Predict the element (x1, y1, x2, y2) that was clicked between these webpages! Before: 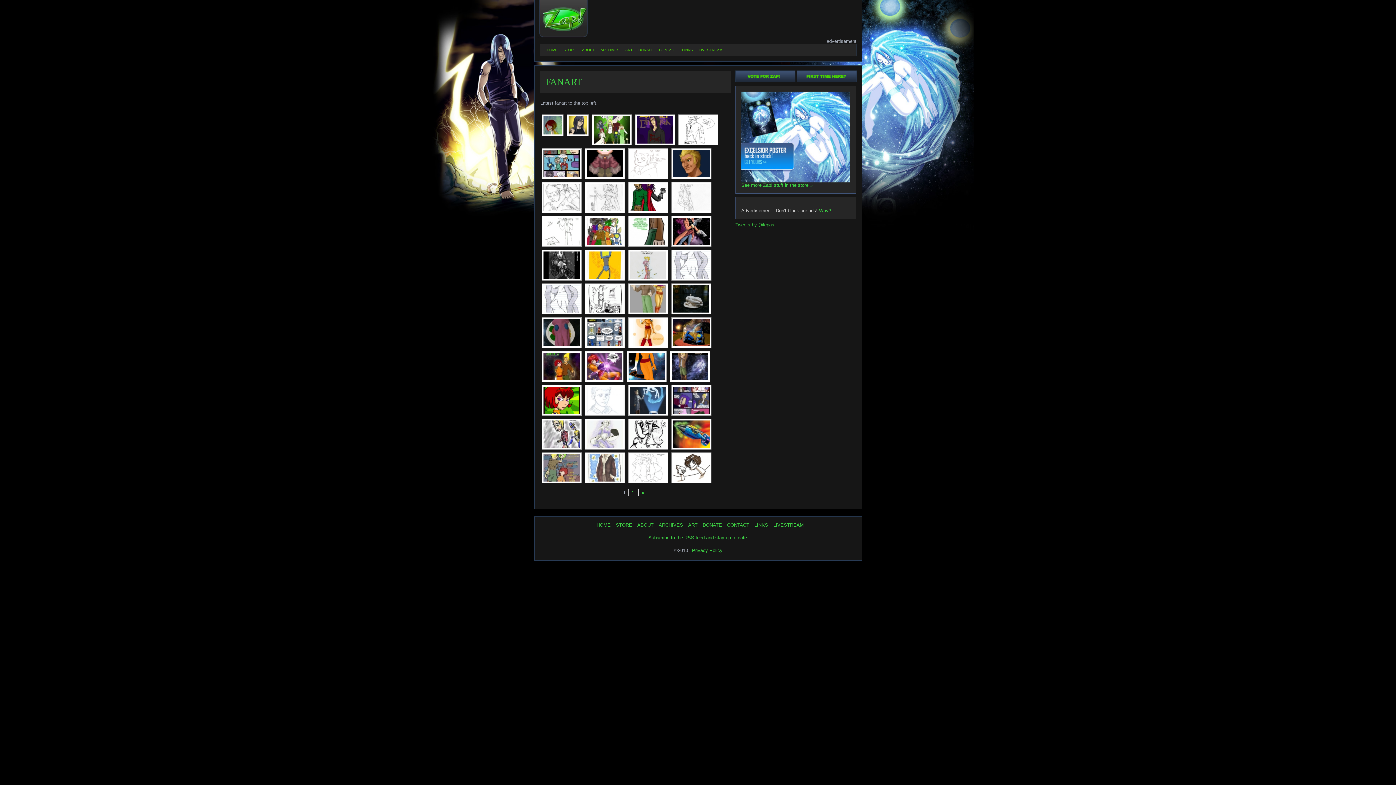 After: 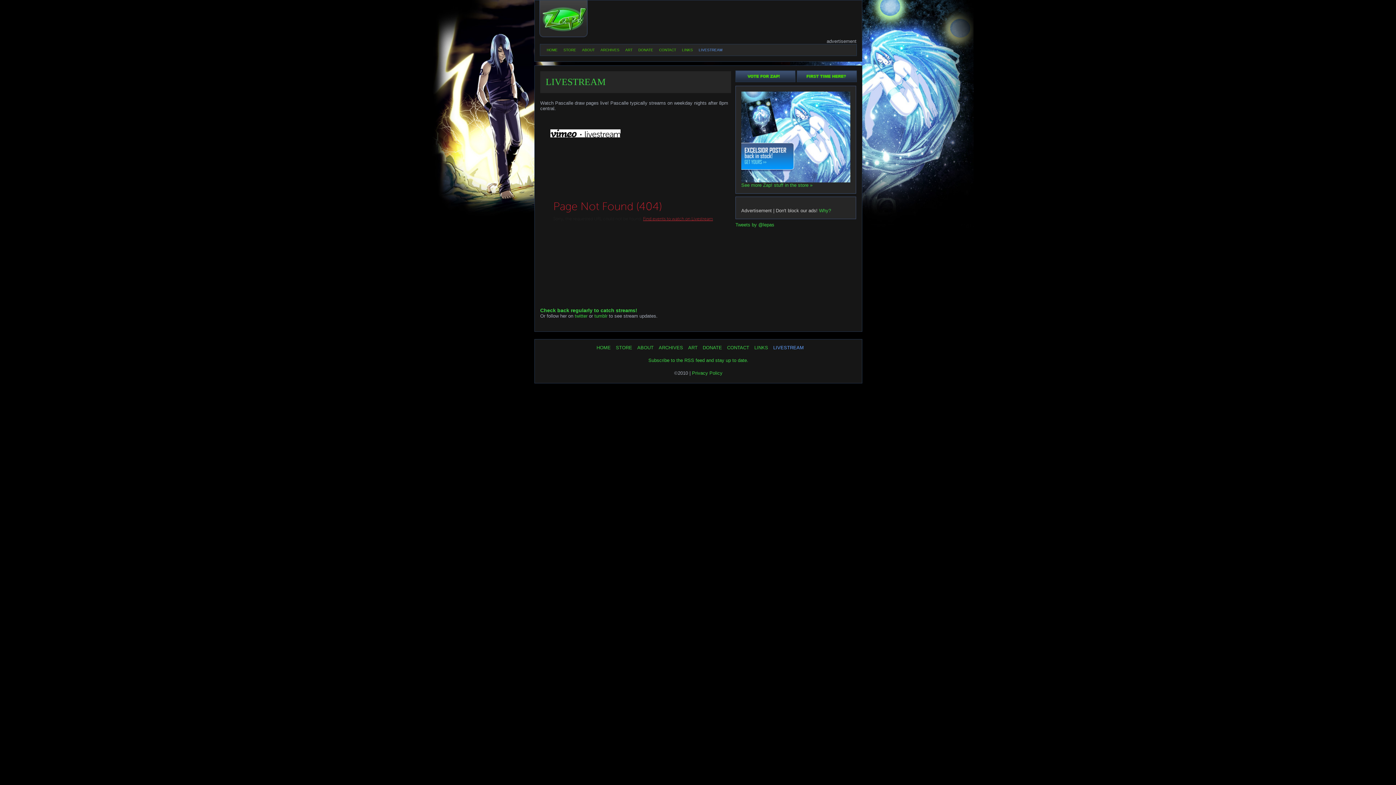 Action: bbox: (773, 522, 804, 528) label: LIVESTREAM